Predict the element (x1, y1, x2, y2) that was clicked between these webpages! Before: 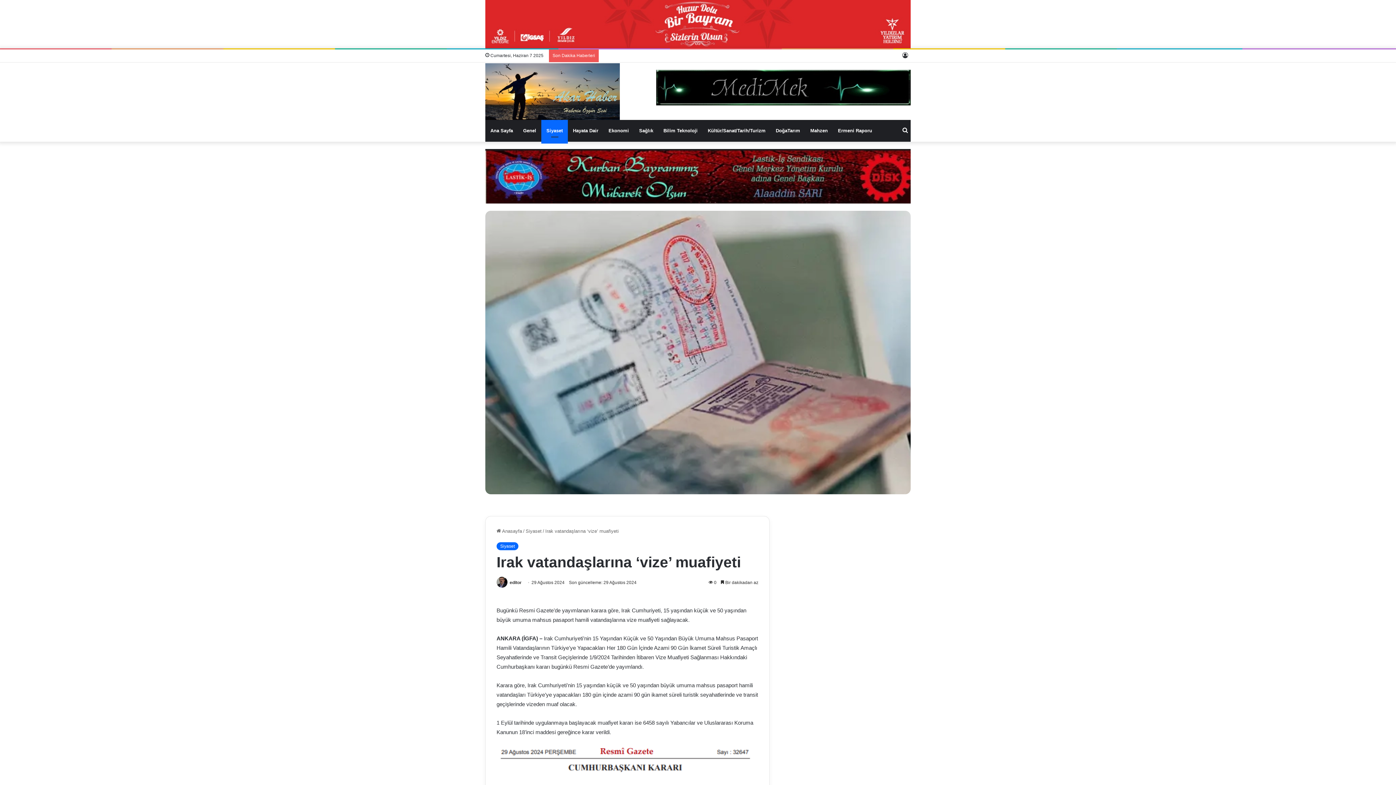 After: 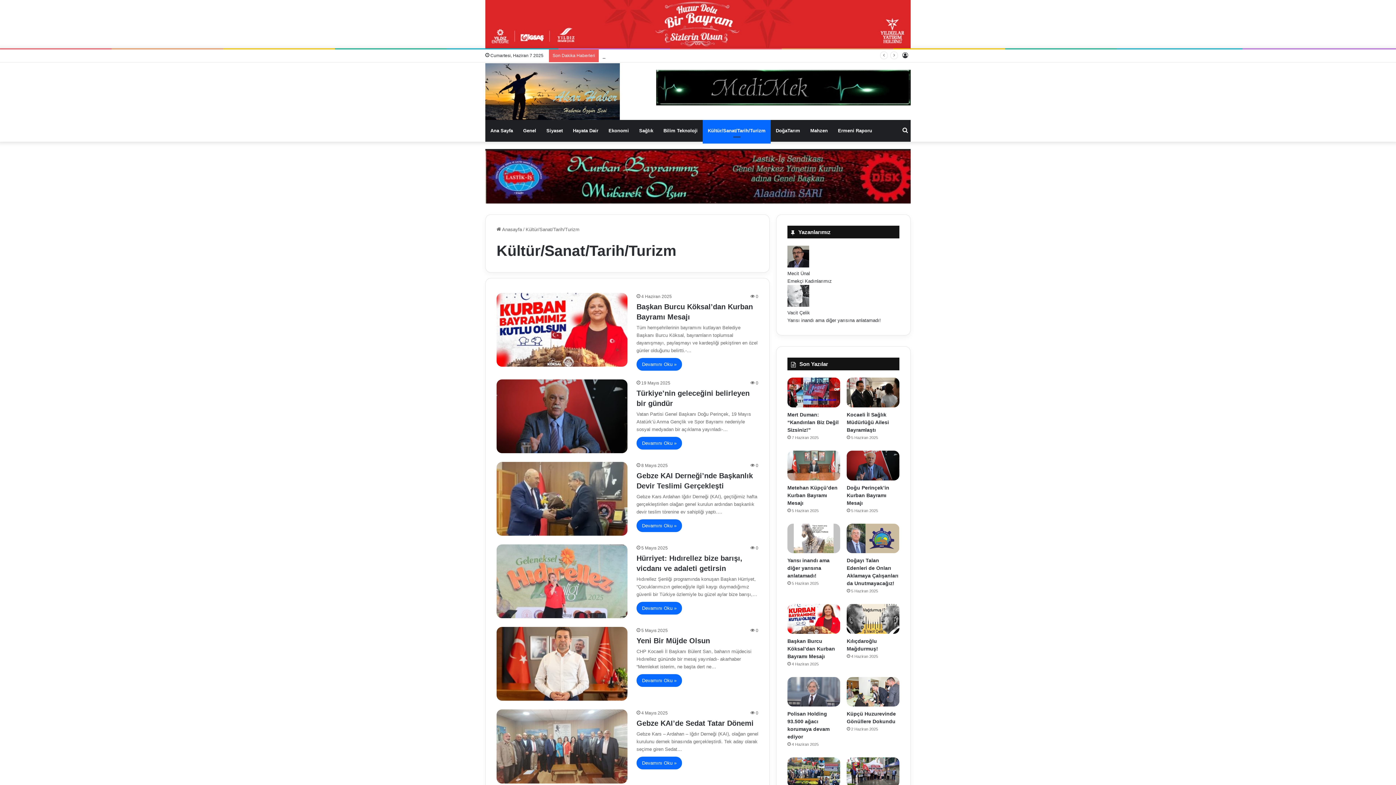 Action: bbox: (702, 120, 770, 141) label: Kültür/Sanat/Tarih/Turizm